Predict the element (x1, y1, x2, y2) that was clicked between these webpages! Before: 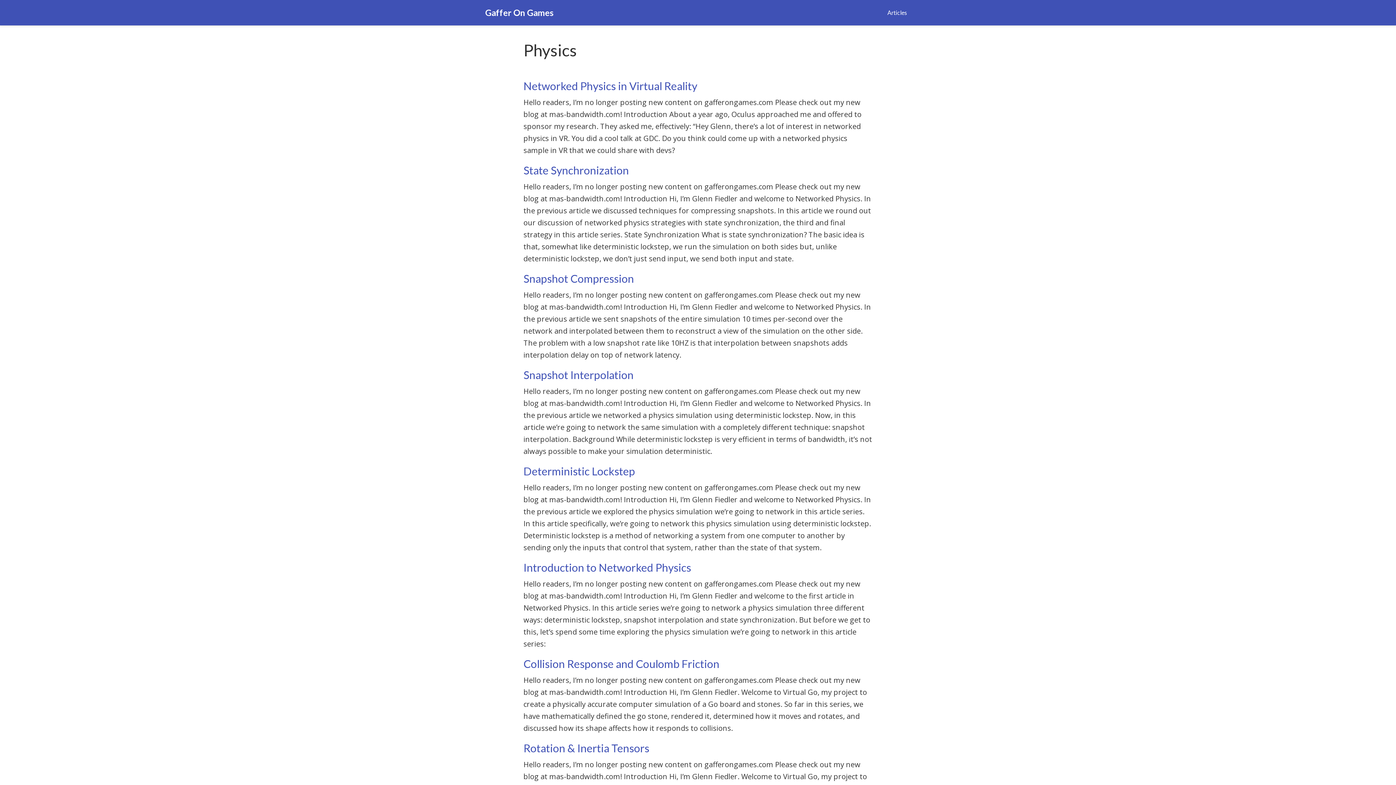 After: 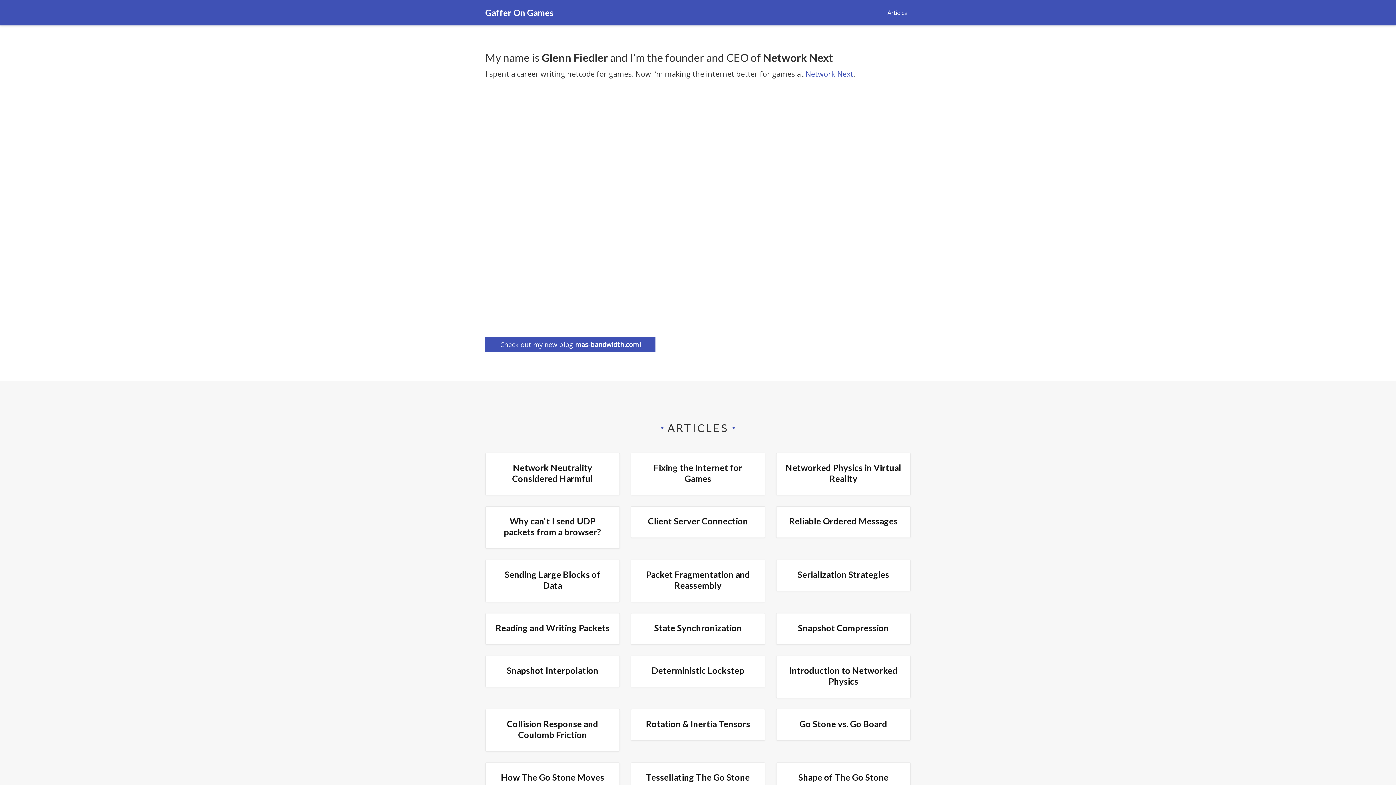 Action: bbox: (485, 0, 553, 25) label: Gaffer On Games